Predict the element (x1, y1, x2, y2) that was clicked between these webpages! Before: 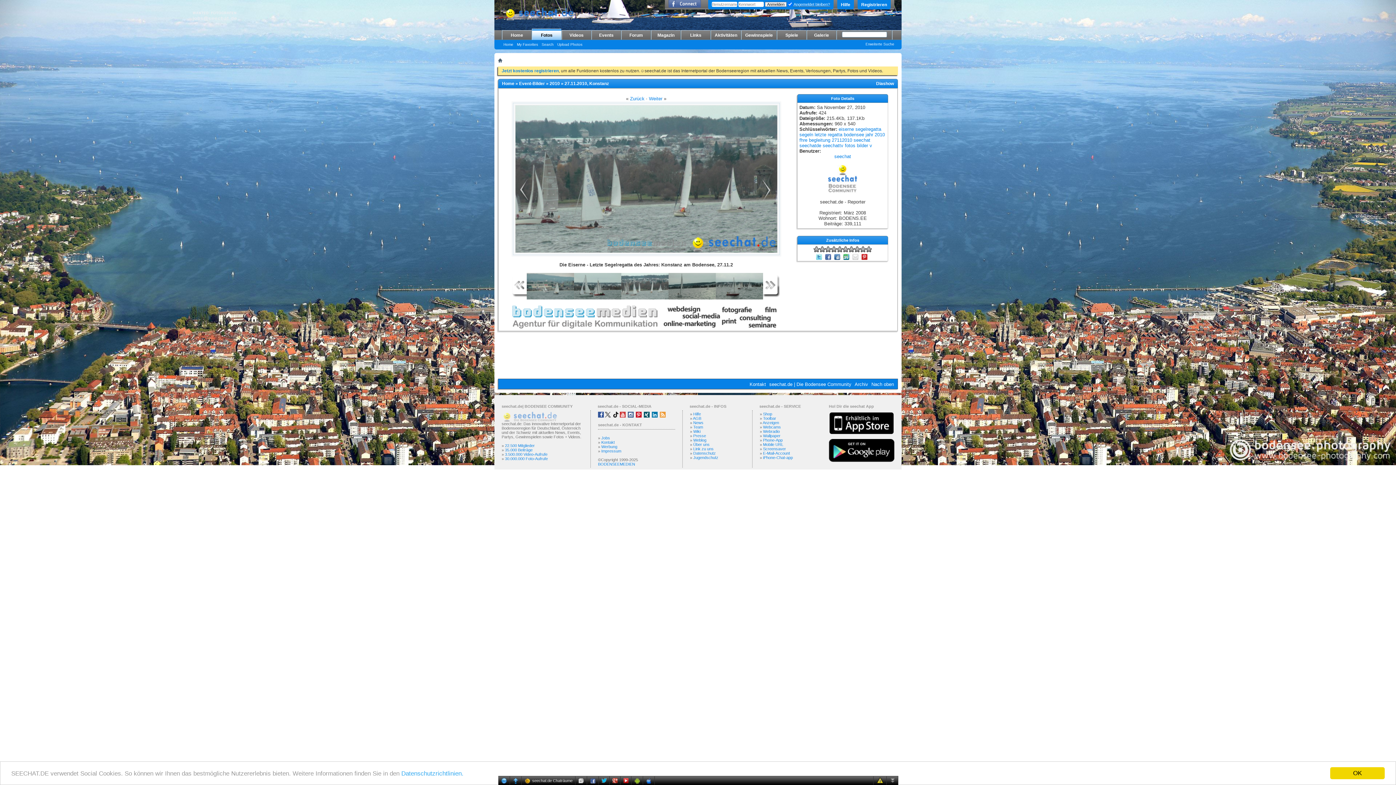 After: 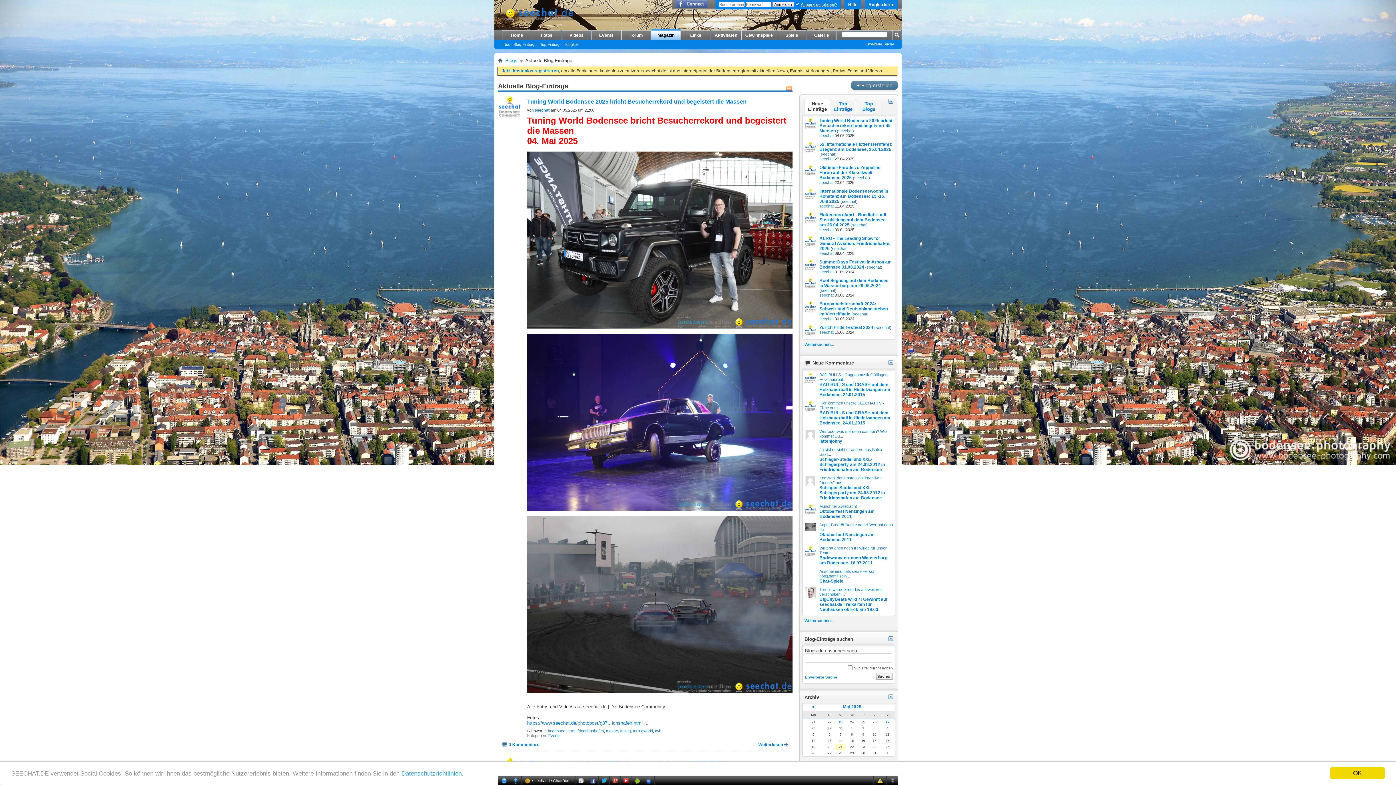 Action: bbox: (651, 30, 680, 40) label: Magazin